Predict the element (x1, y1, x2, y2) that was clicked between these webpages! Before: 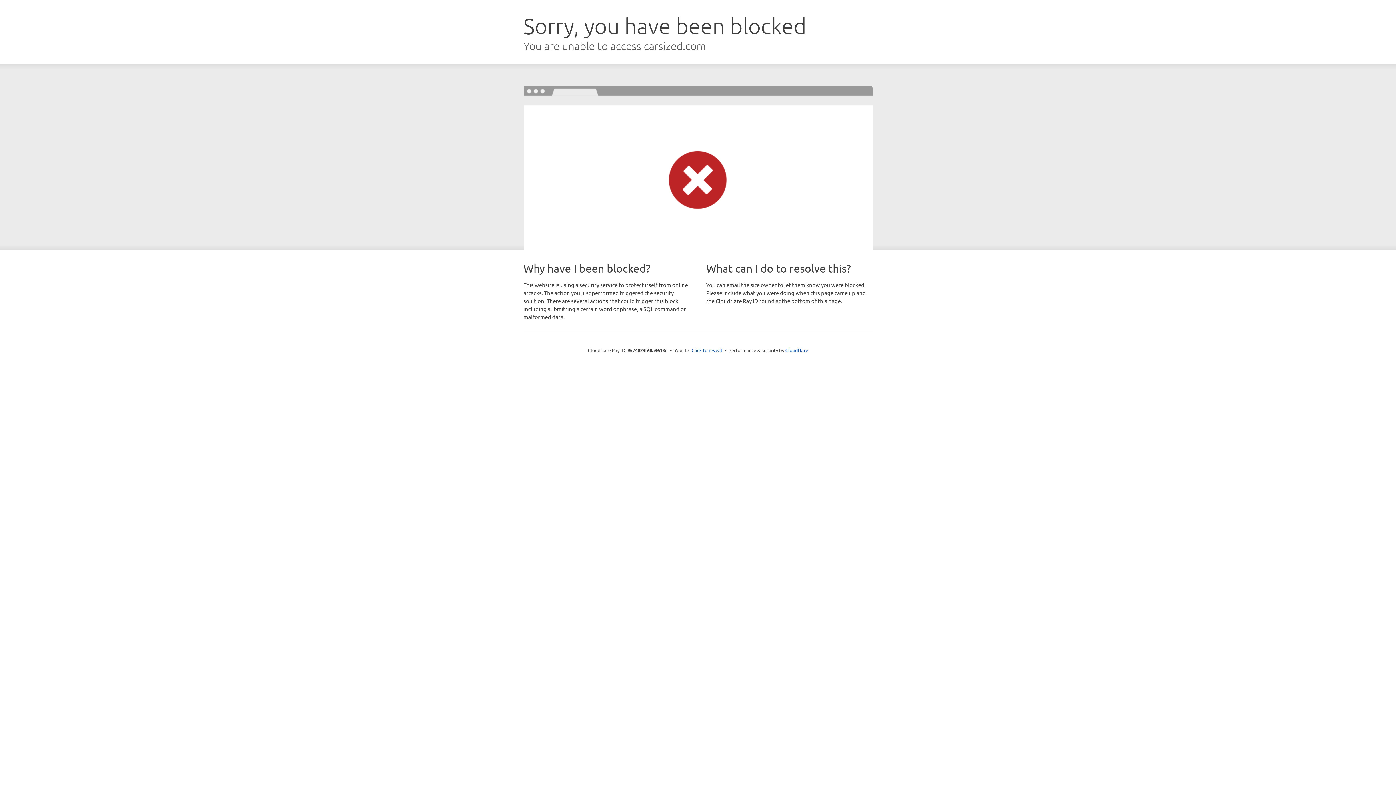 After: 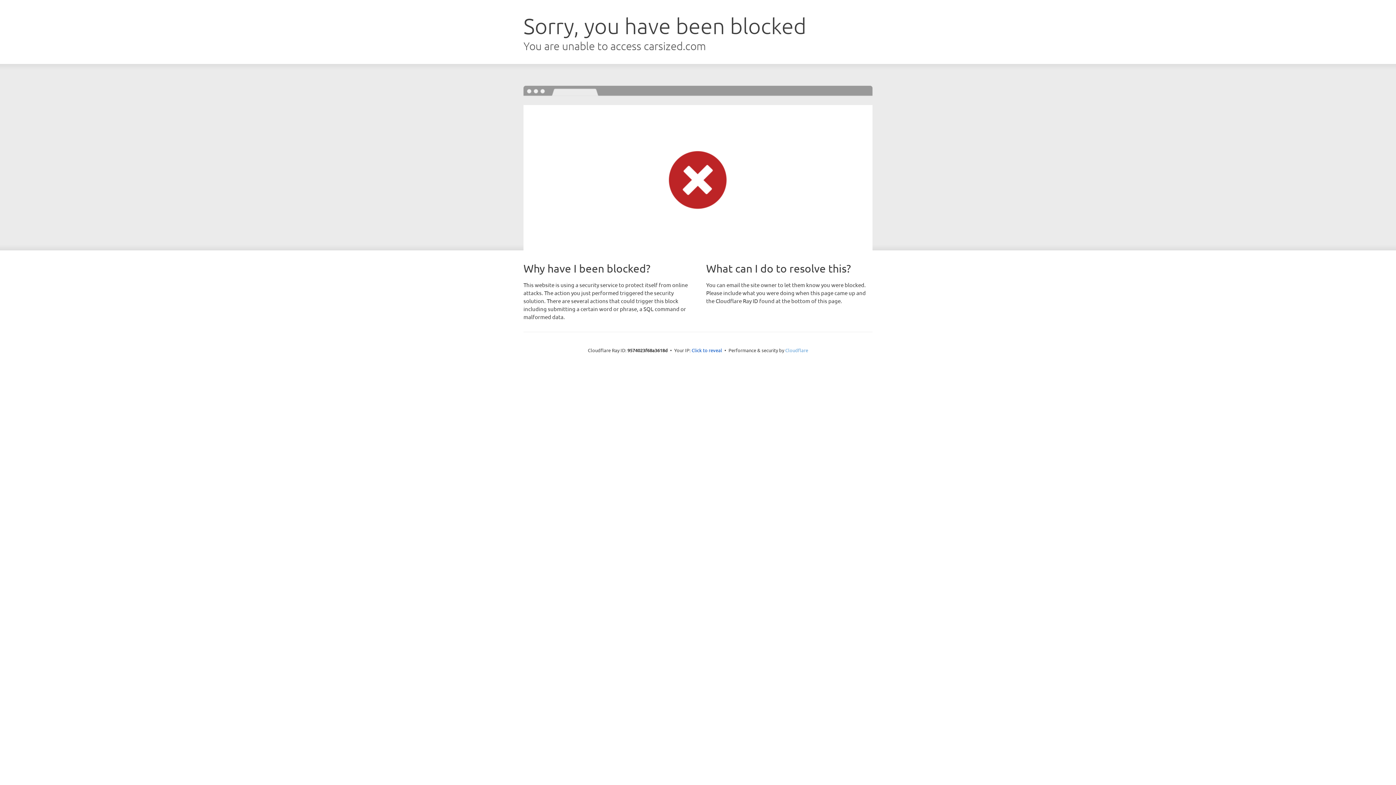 Action: label: Cloudflare bbox: (785, 347, 808, 353)